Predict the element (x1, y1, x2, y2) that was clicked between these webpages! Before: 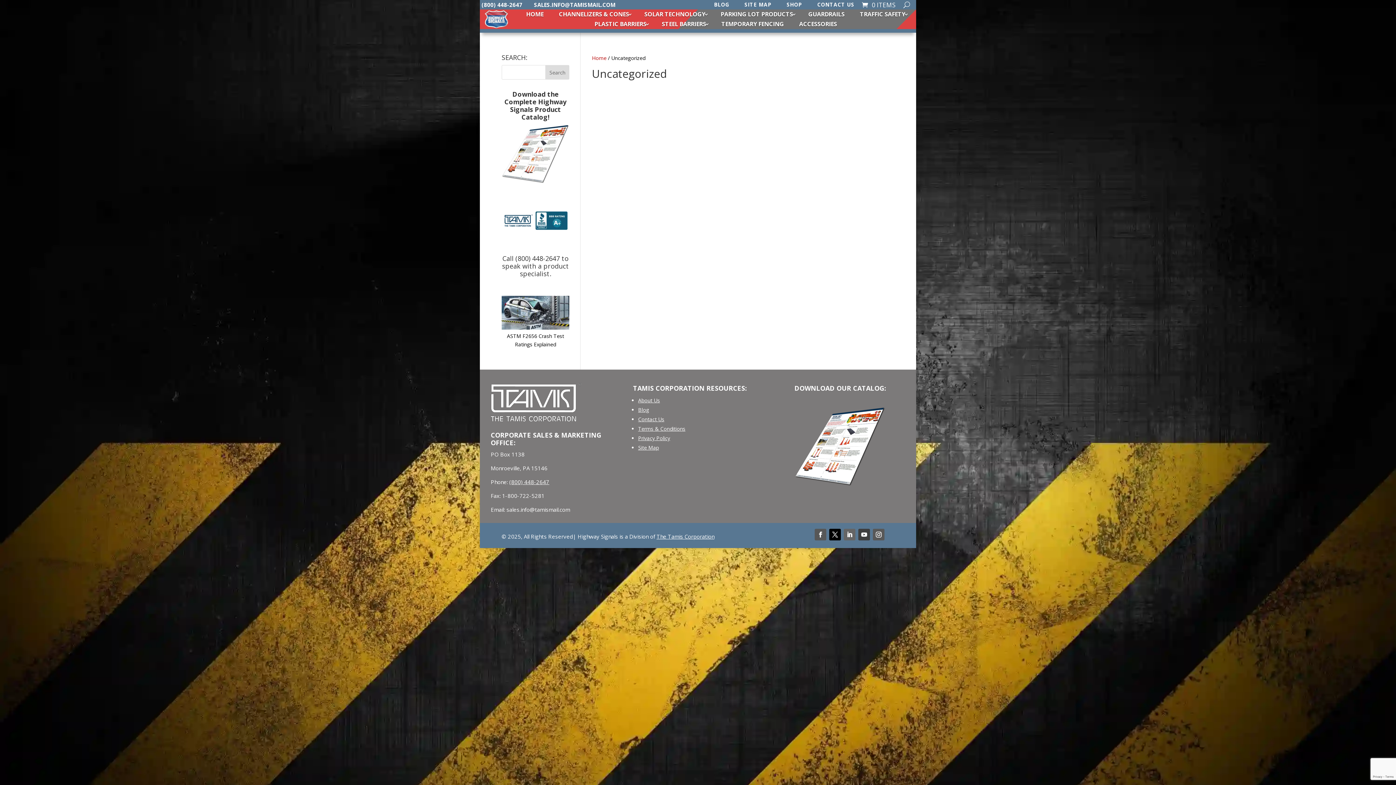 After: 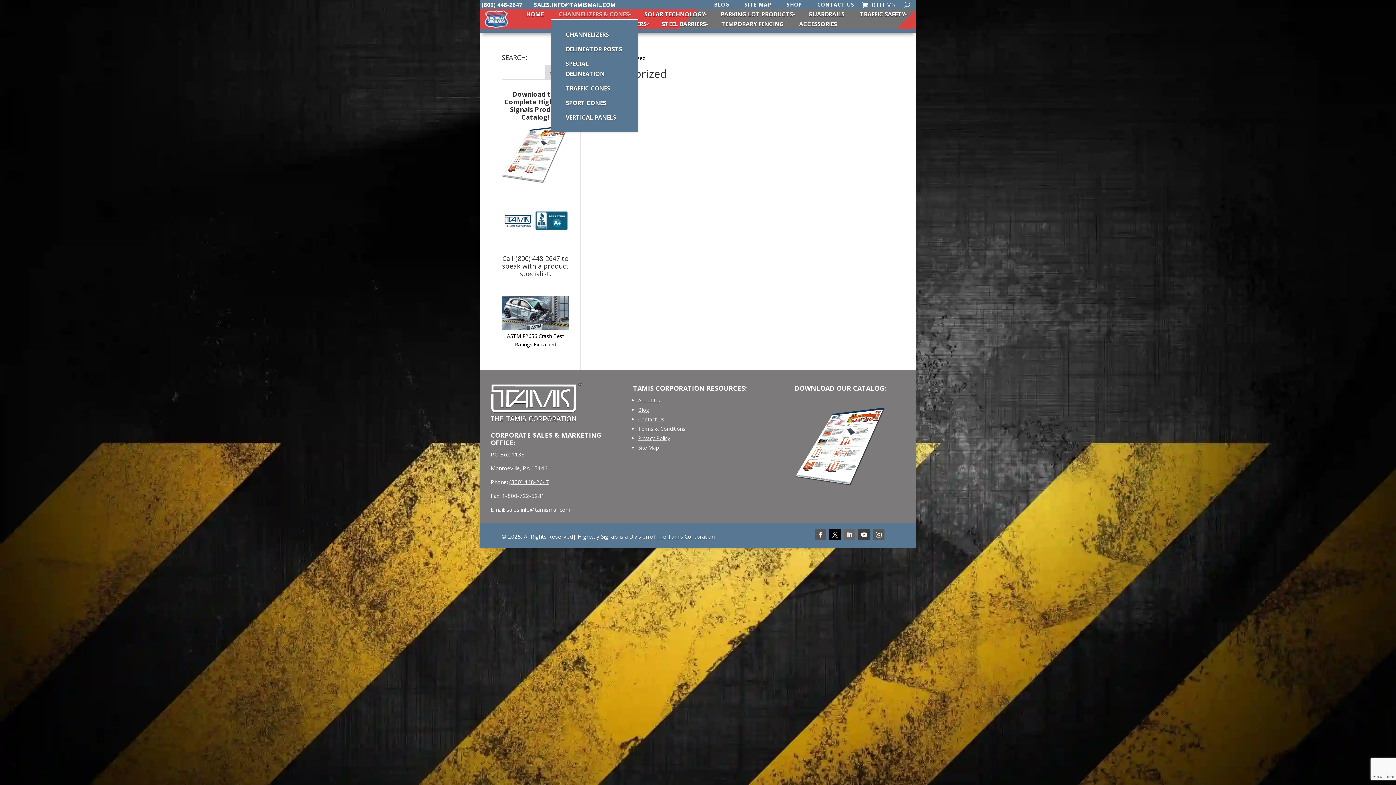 Action: bbox: (555, 9, 632, 19) label: CHANNELIZERS & CONES